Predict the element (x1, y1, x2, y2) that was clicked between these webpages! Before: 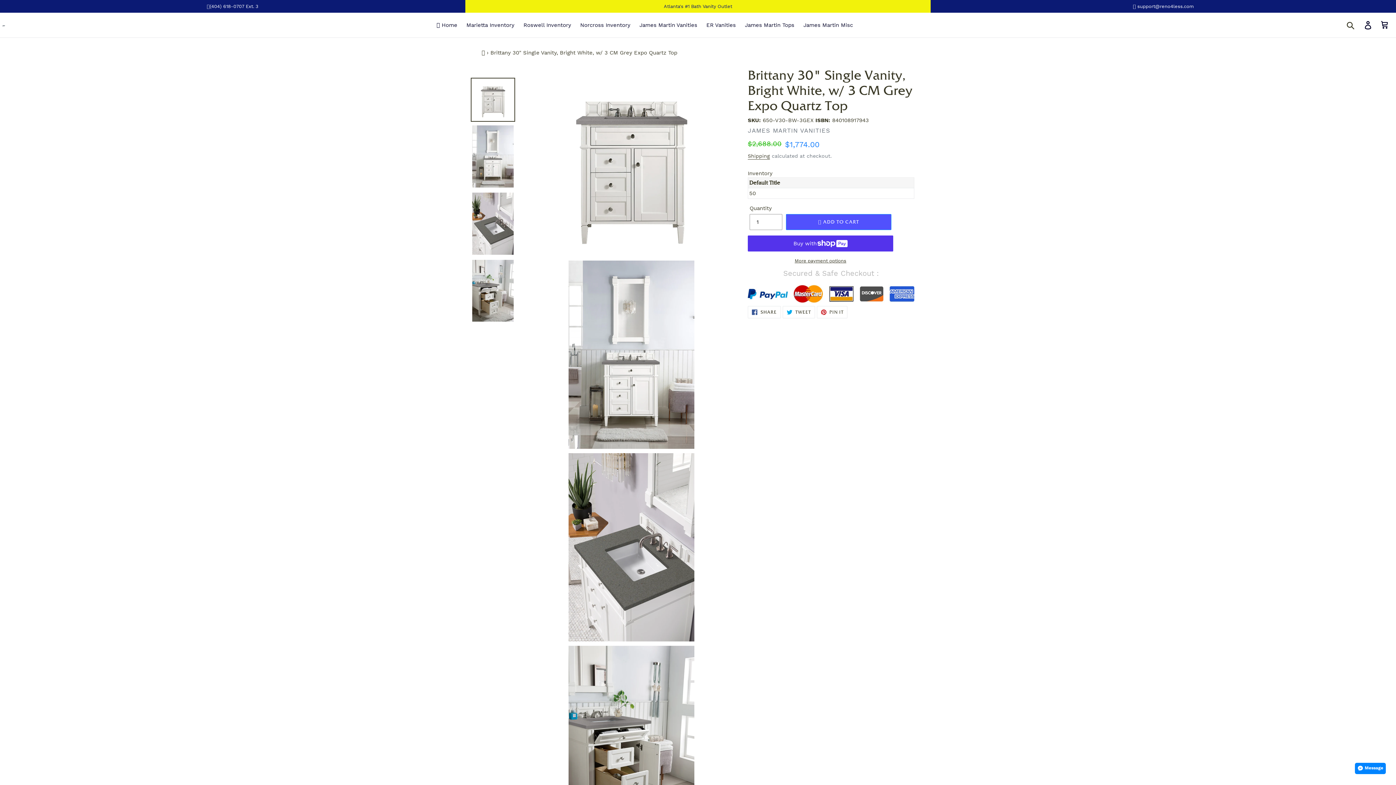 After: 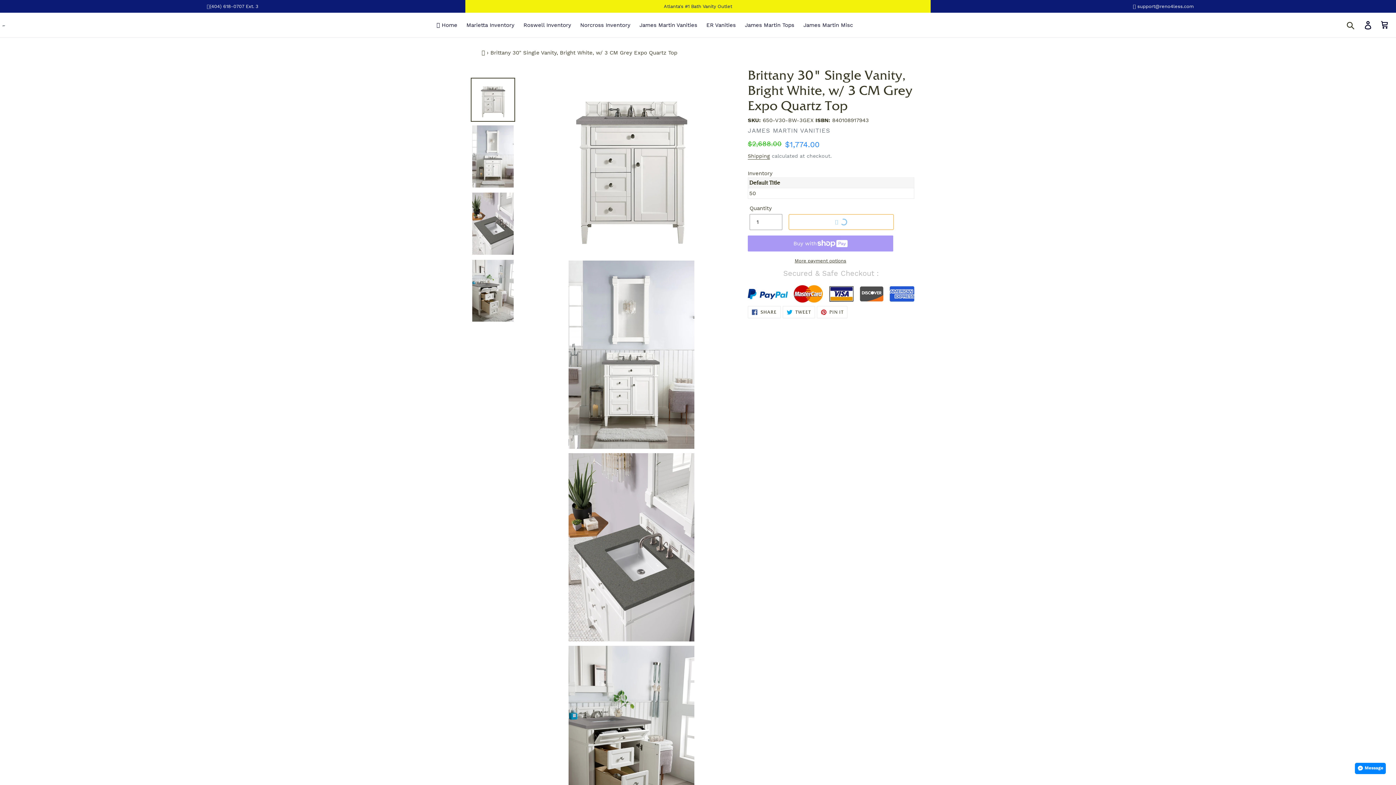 Action: bbox: (786, 214, 891, 230) label: Add to cart